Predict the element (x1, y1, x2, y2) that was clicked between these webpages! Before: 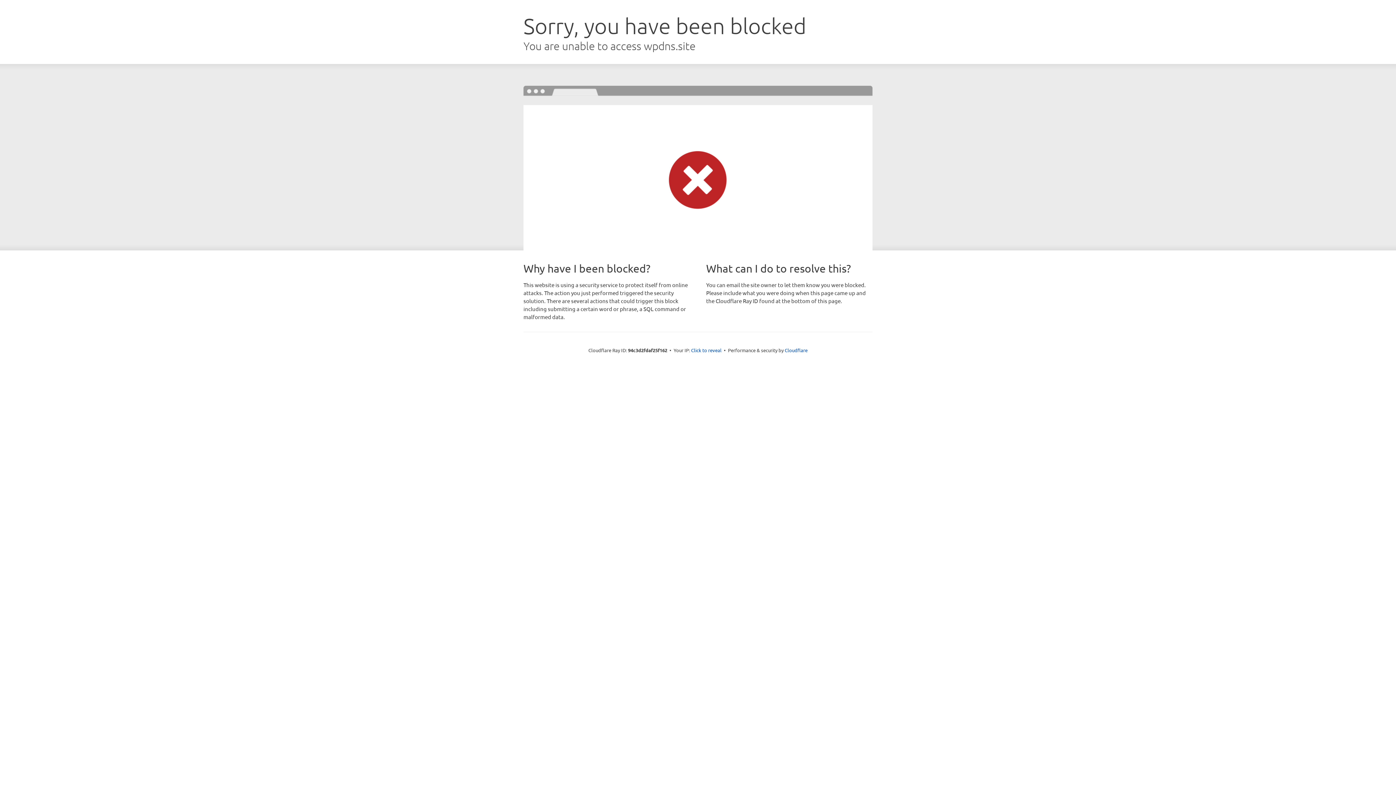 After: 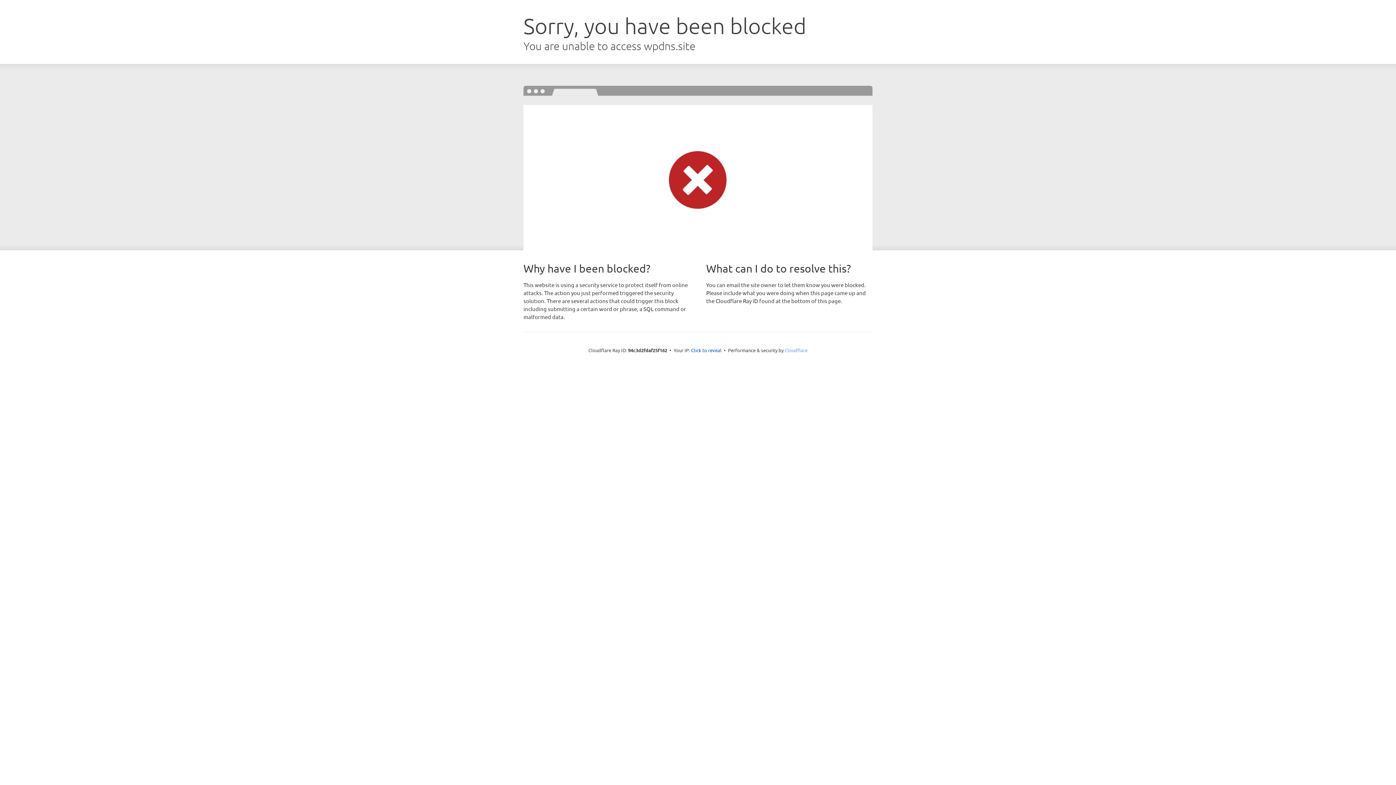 Action: label: Cloudflare bbox: (784, 347, 807, 353)